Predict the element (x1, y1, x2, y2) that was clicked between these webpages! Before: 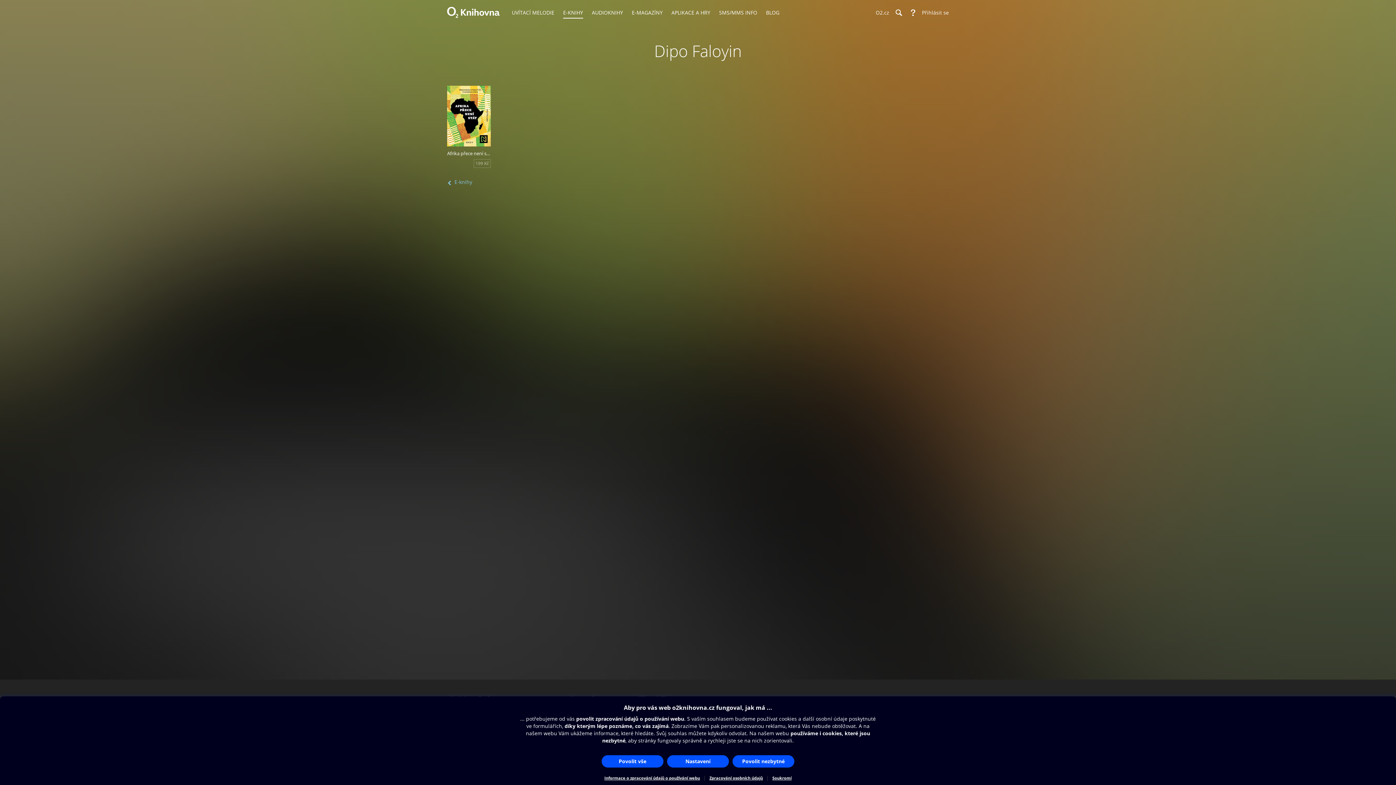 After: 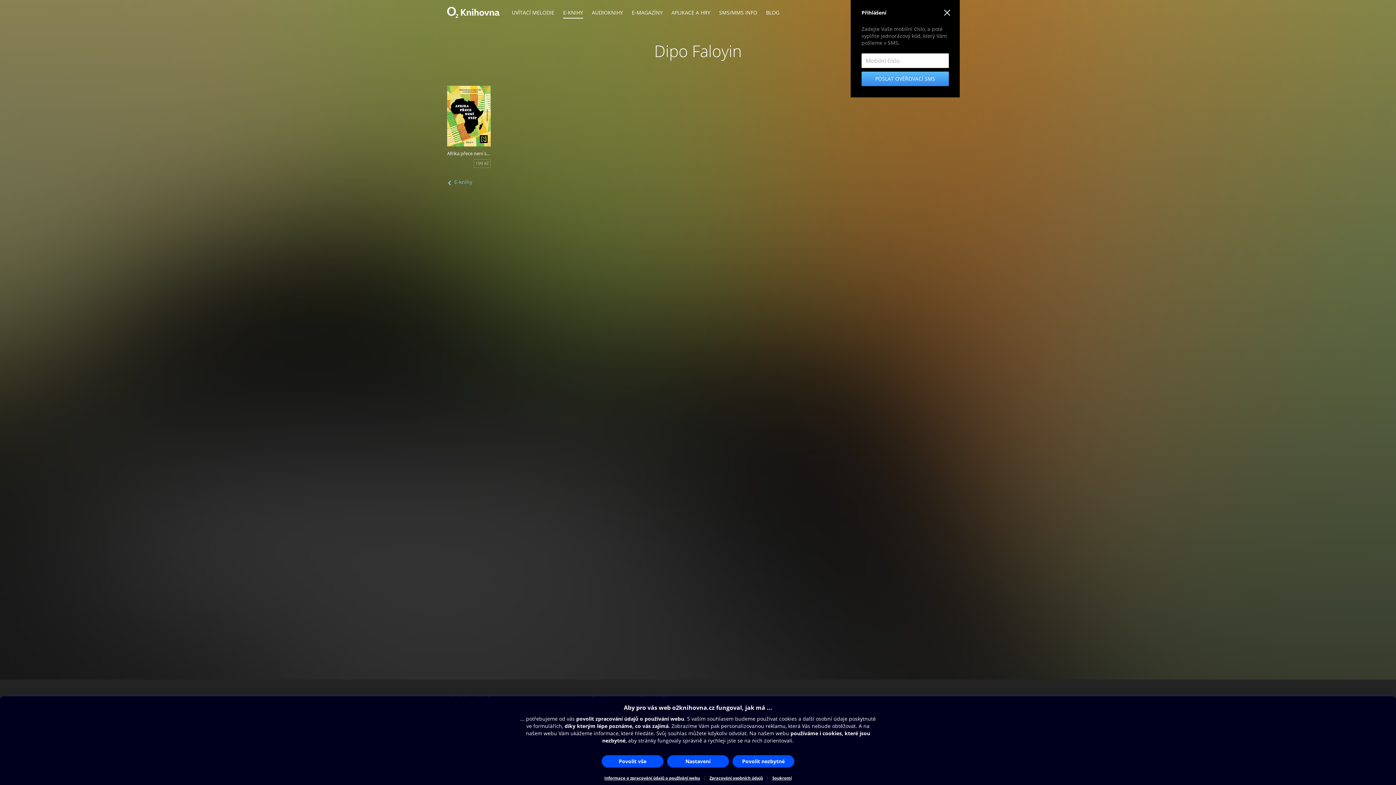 Action: bbox: (920, 0, 949, 25) label: Přihlásit se